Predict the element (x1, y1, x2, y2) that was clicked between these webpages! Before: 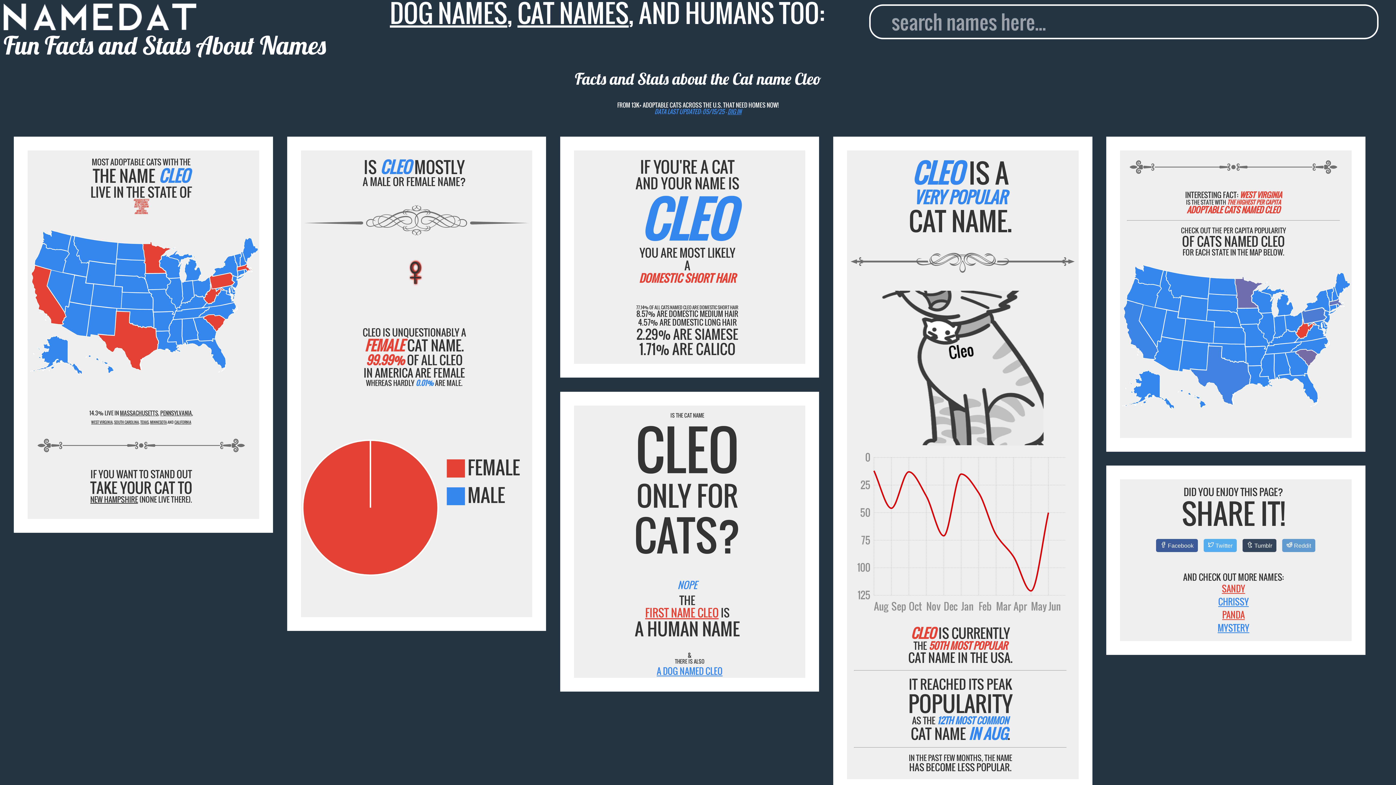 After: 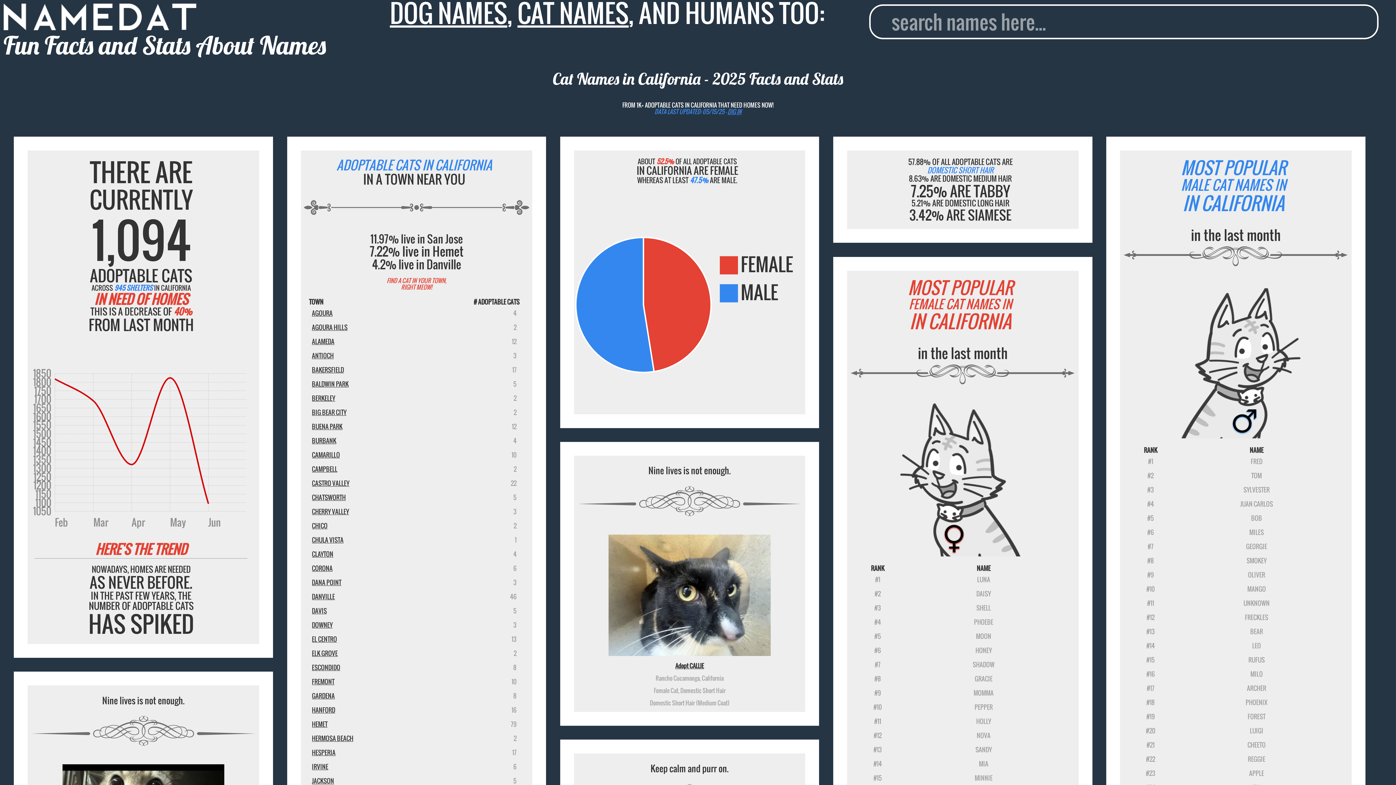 Action: label: CALIFORNIA bbox: (174, 419, 191, 424)